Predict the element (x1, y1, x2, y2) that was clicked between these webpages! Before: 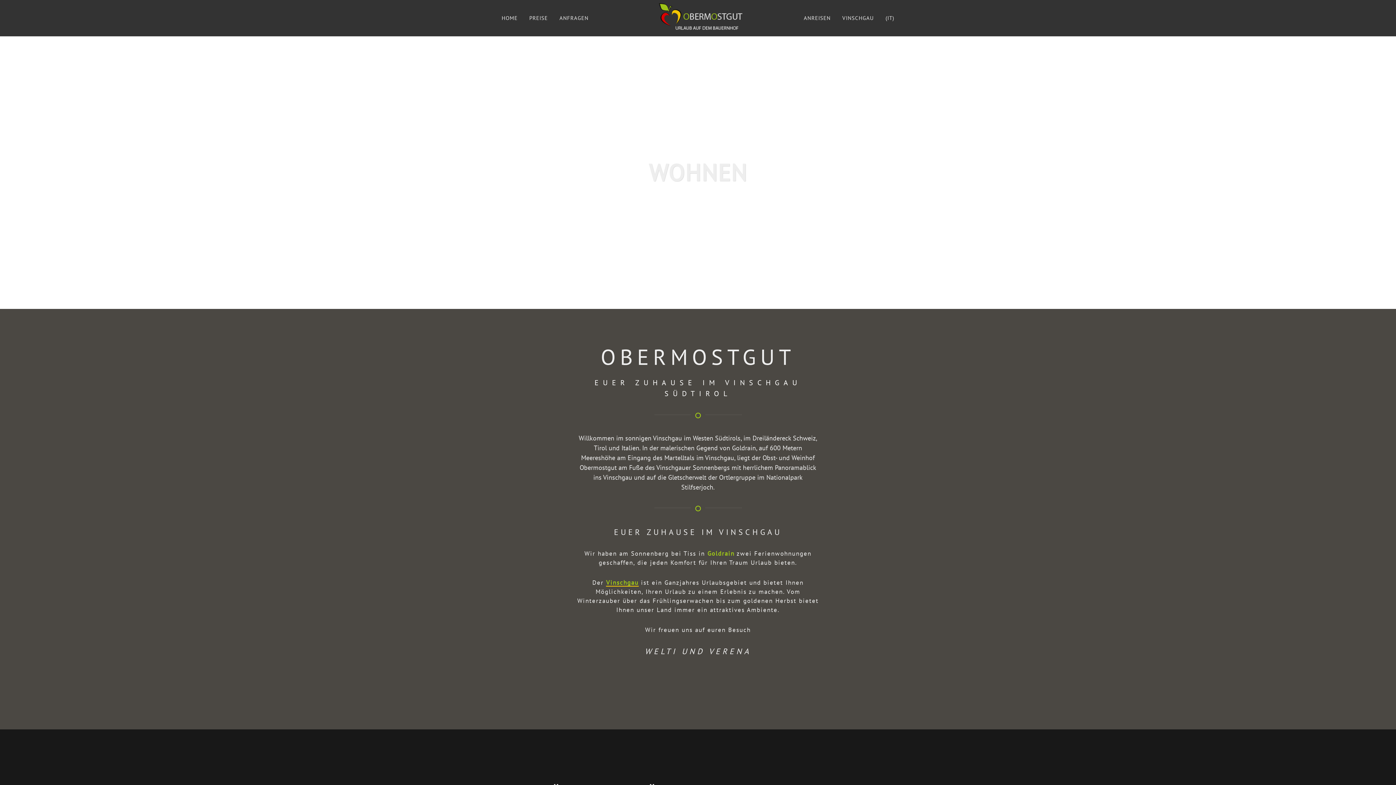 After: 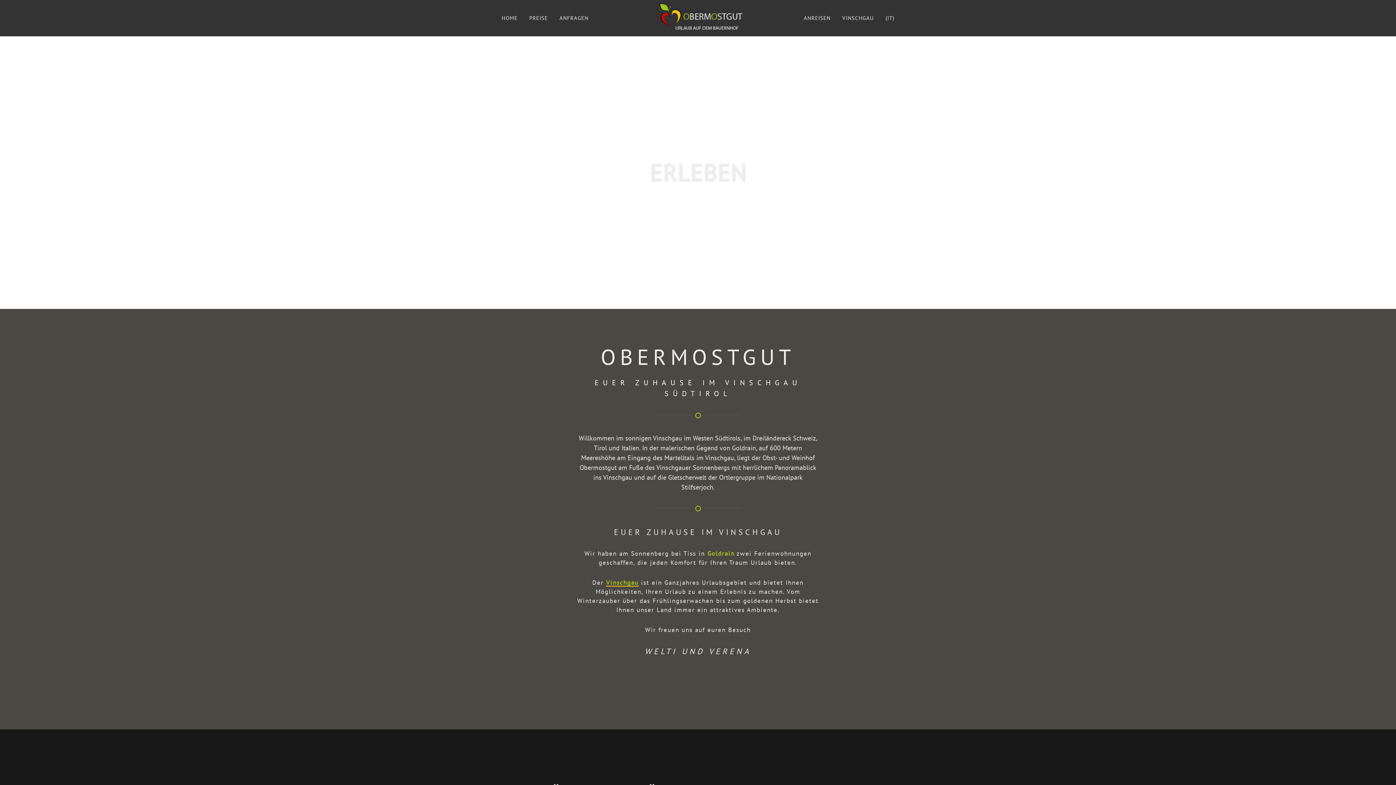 Action: bbox: (658, 0, 749, 36)